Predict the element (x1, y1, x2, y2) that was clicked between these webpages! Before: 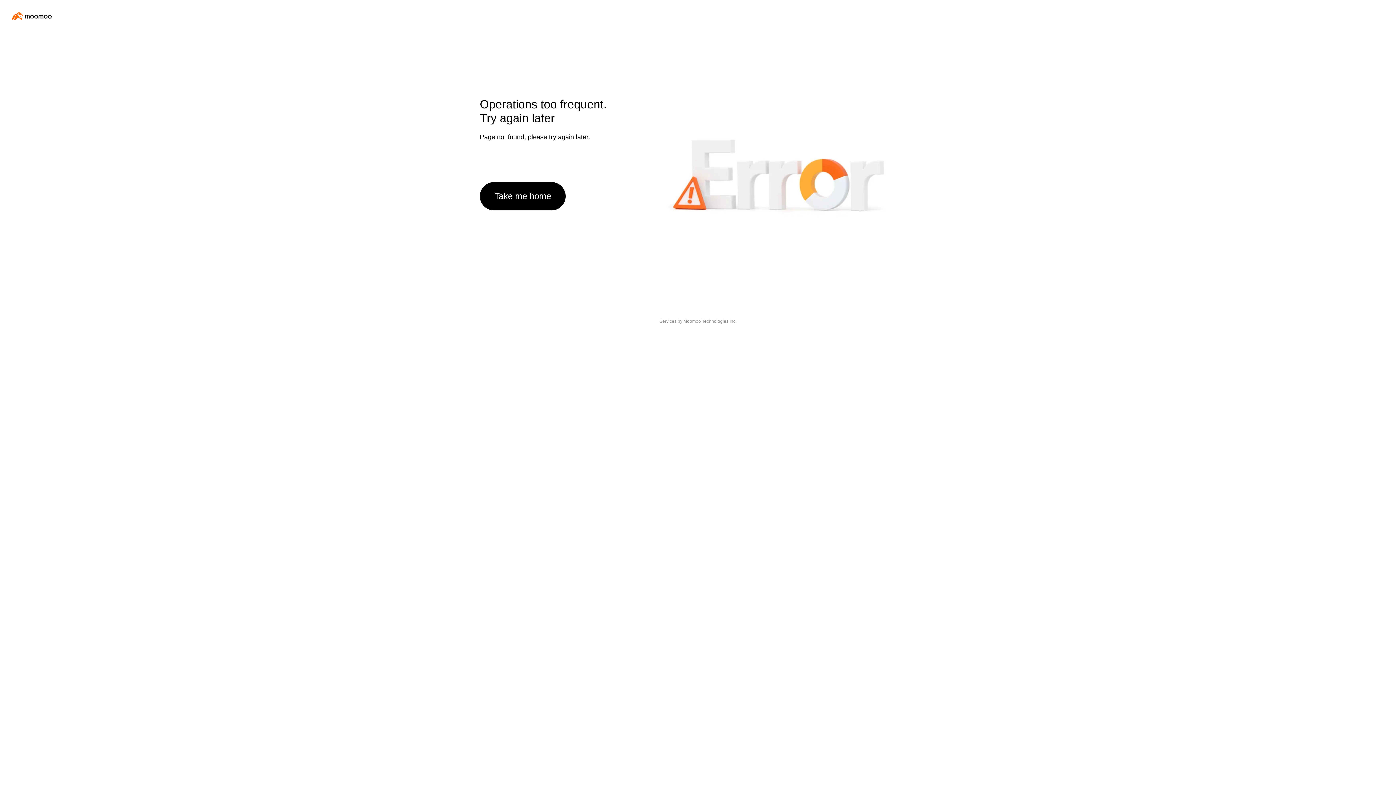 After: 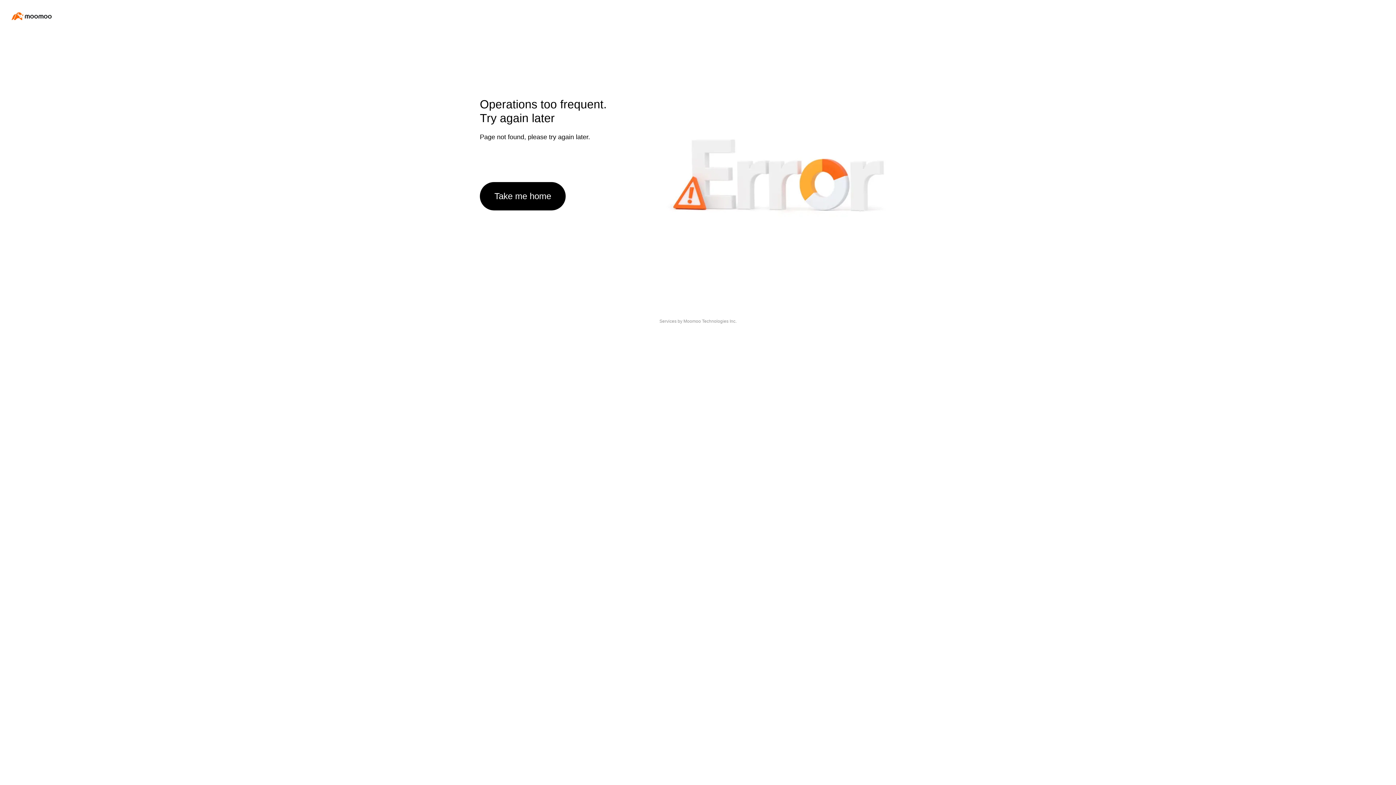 Action: label: Take me home bbox: (480, 182, 565, 210)